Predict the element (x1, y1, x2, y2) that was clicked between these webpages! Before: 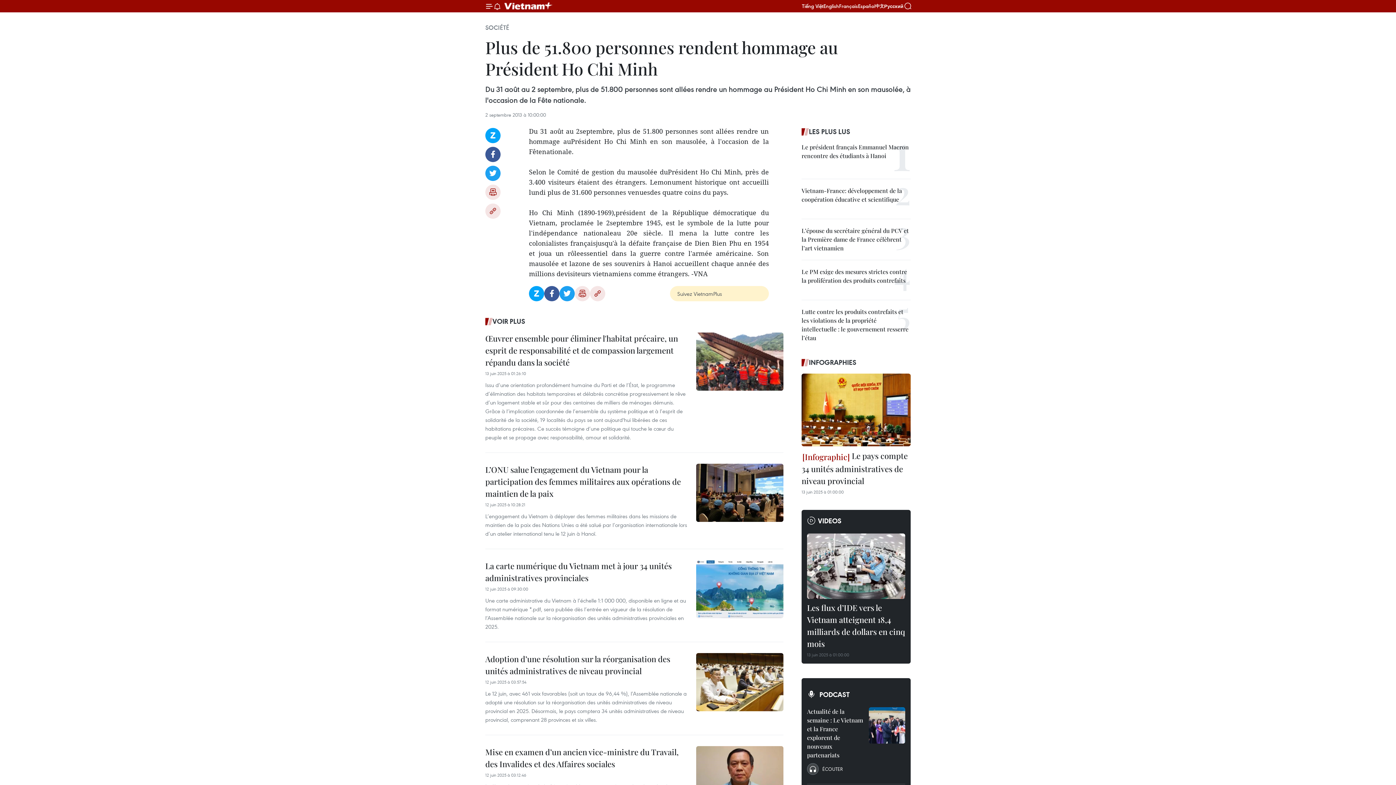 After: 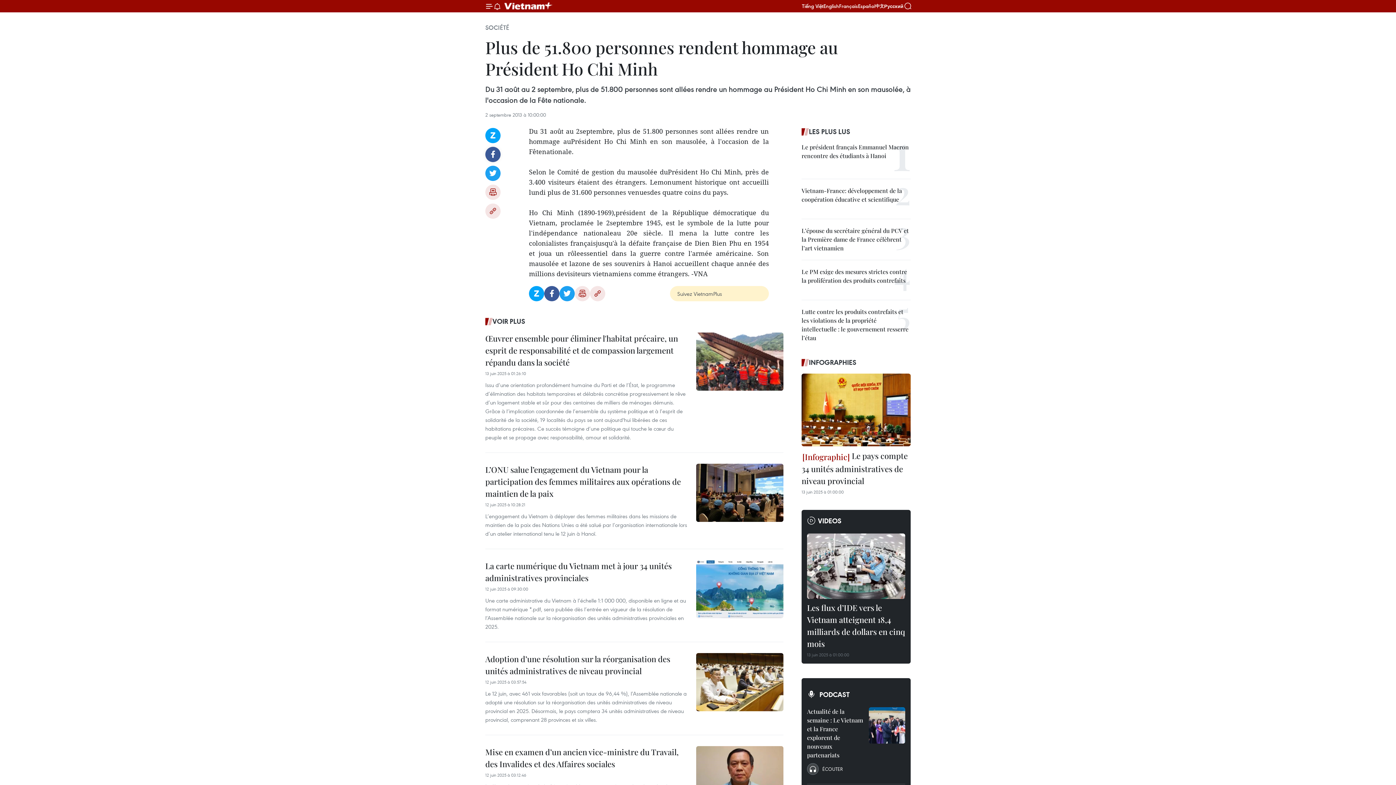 Action: bbox: (485, 146, 500, 162) label: Facebook